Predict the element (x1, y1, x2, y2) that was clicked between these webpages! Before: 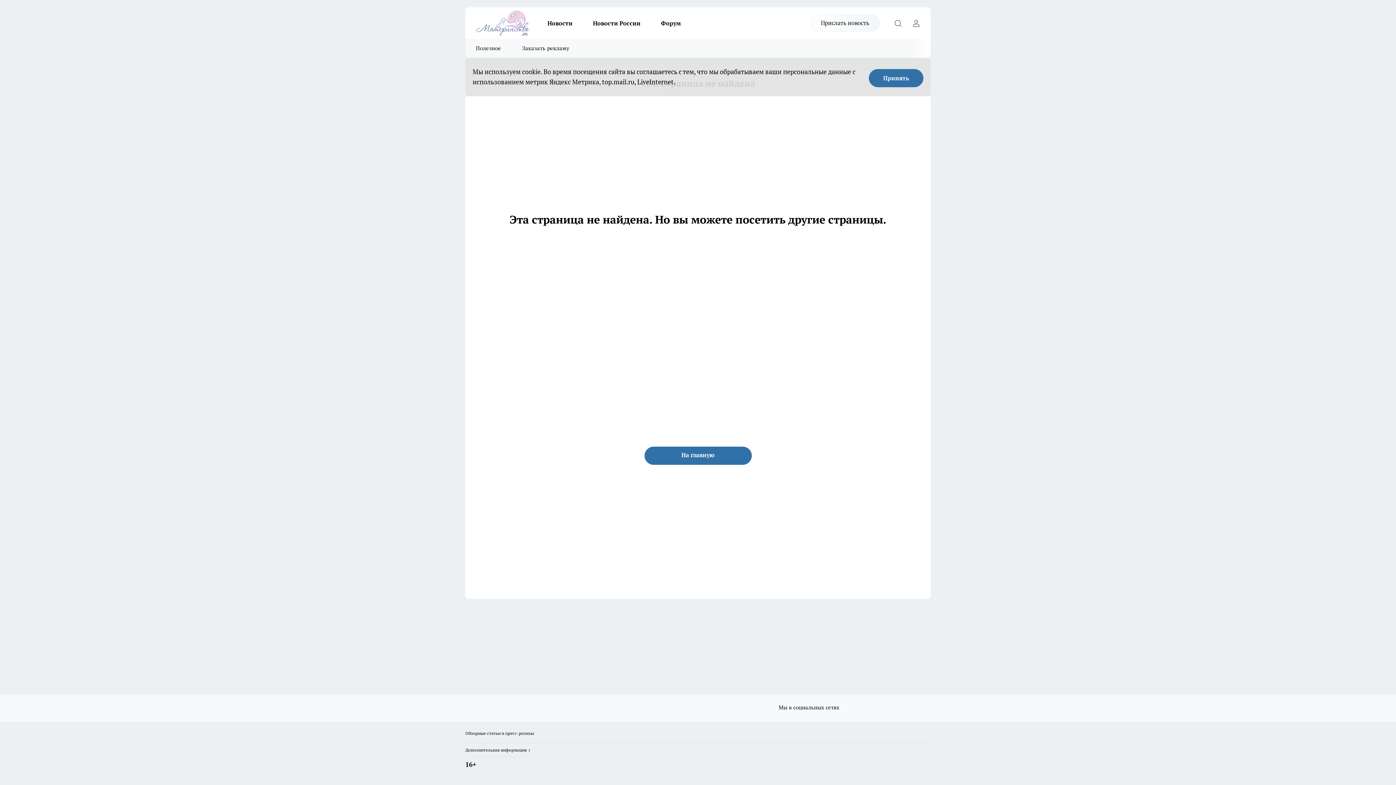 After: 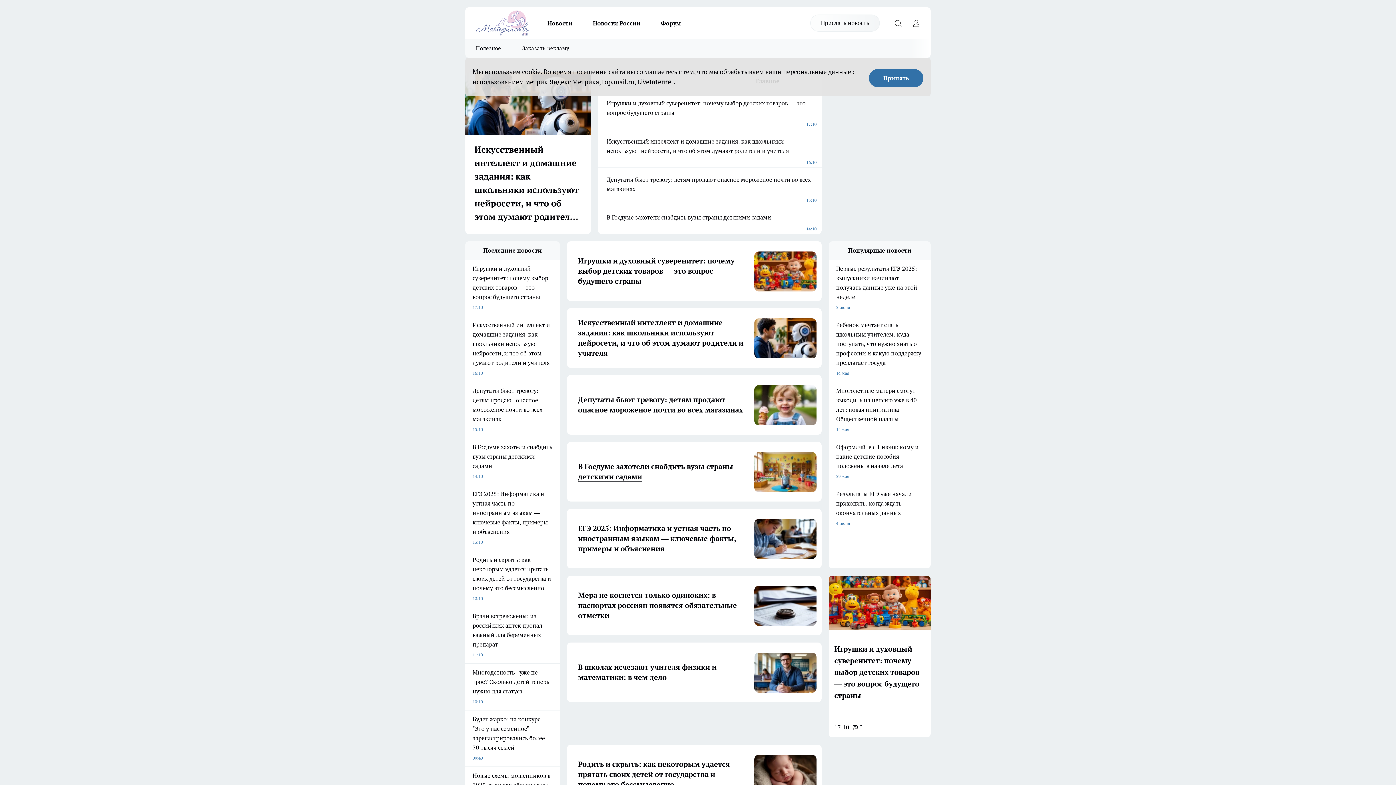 Action: bbox: (644, 446, 751, 465) label: На главную